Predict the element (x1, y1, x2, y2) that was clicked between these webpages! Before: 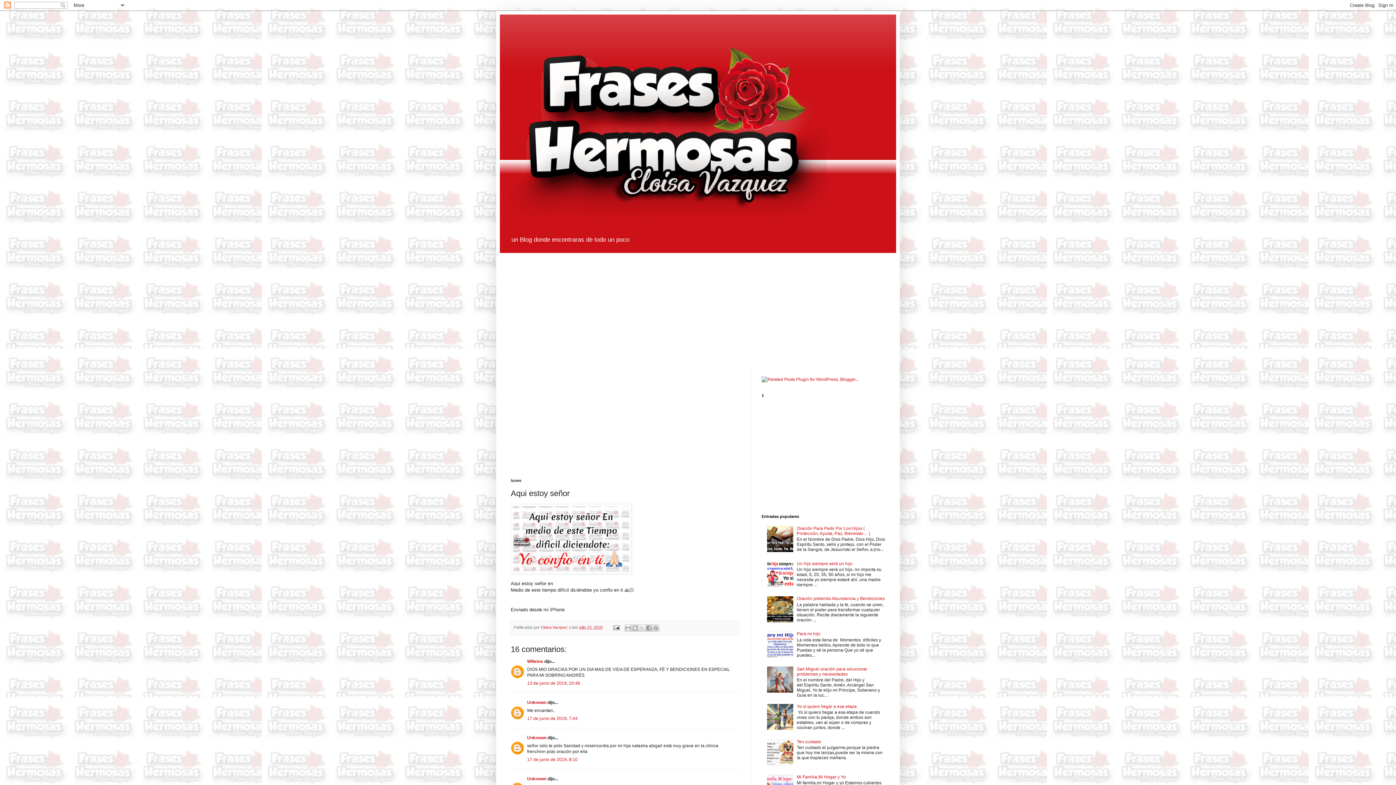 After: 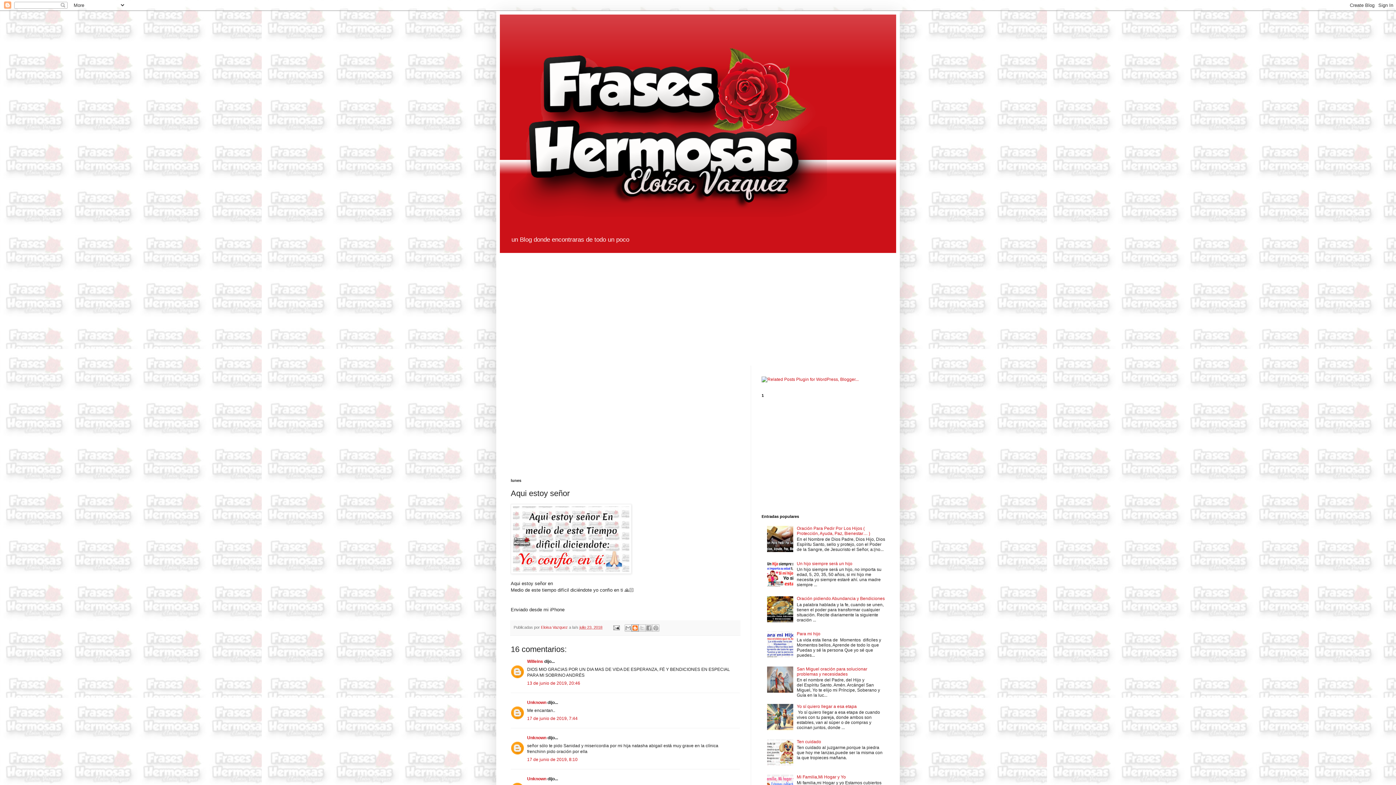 Action: label: Escribe un blog bbox: (631, 624, 638, 631)